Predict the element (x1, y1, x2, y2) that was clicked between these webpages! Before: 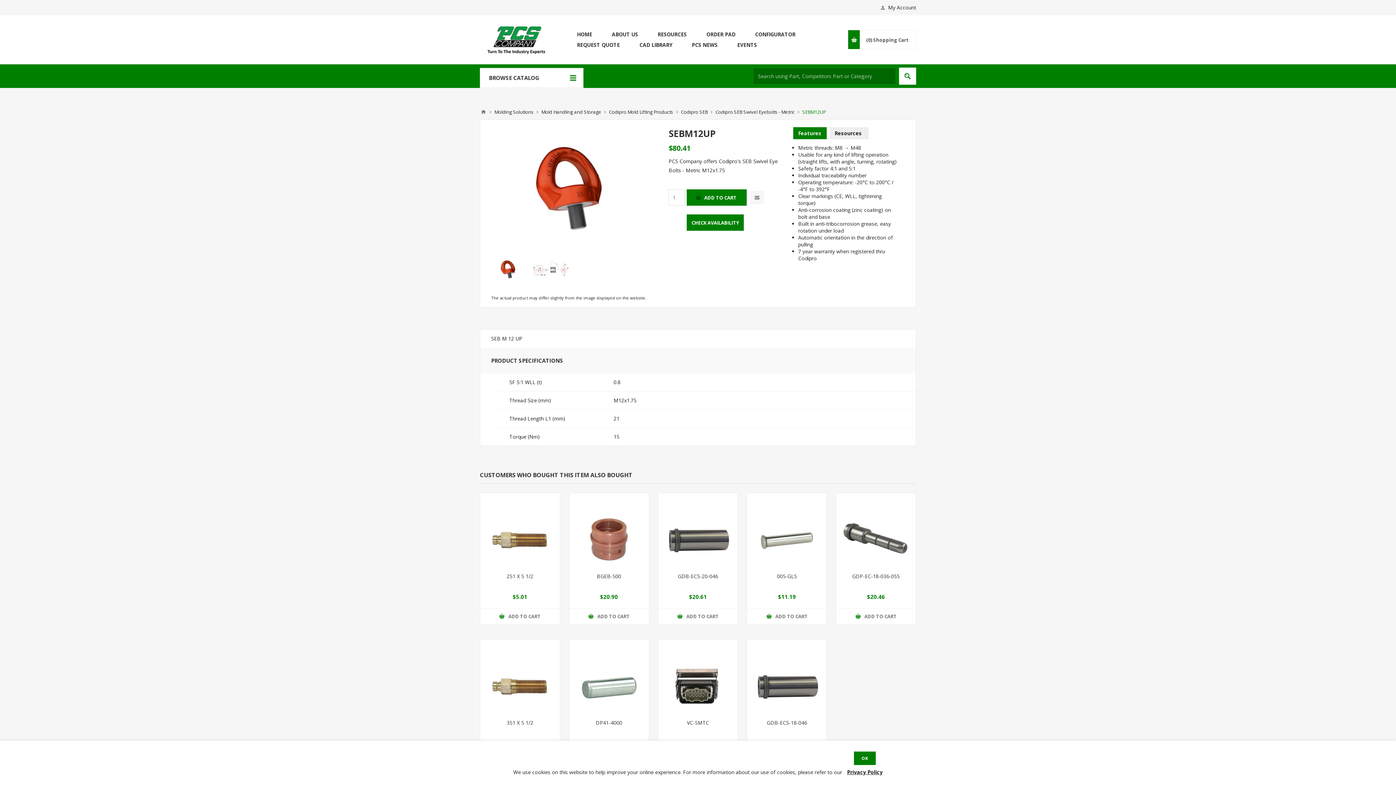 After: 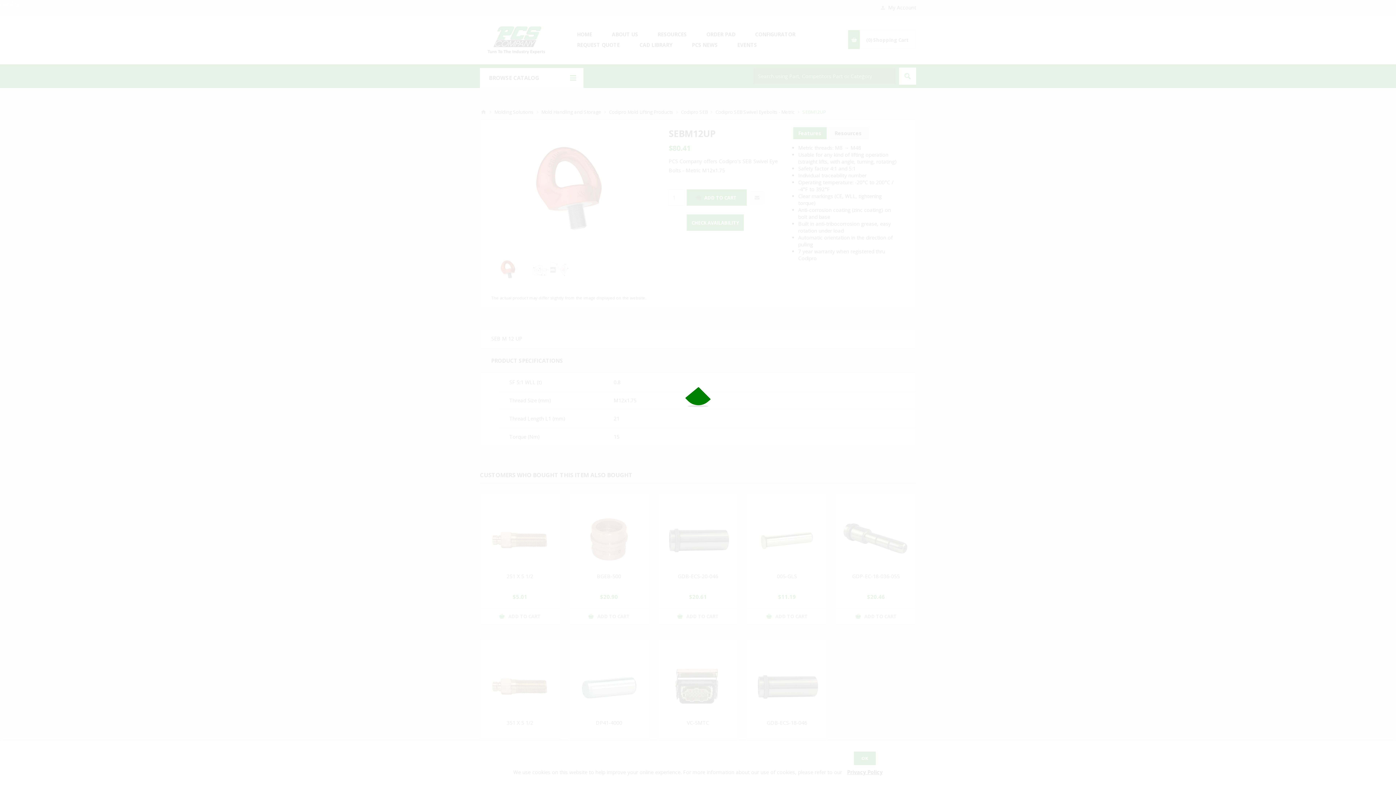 Action: label: Add to Cart - GDP-EC-18-036-055 bbox: (836, 609, 915, 624)